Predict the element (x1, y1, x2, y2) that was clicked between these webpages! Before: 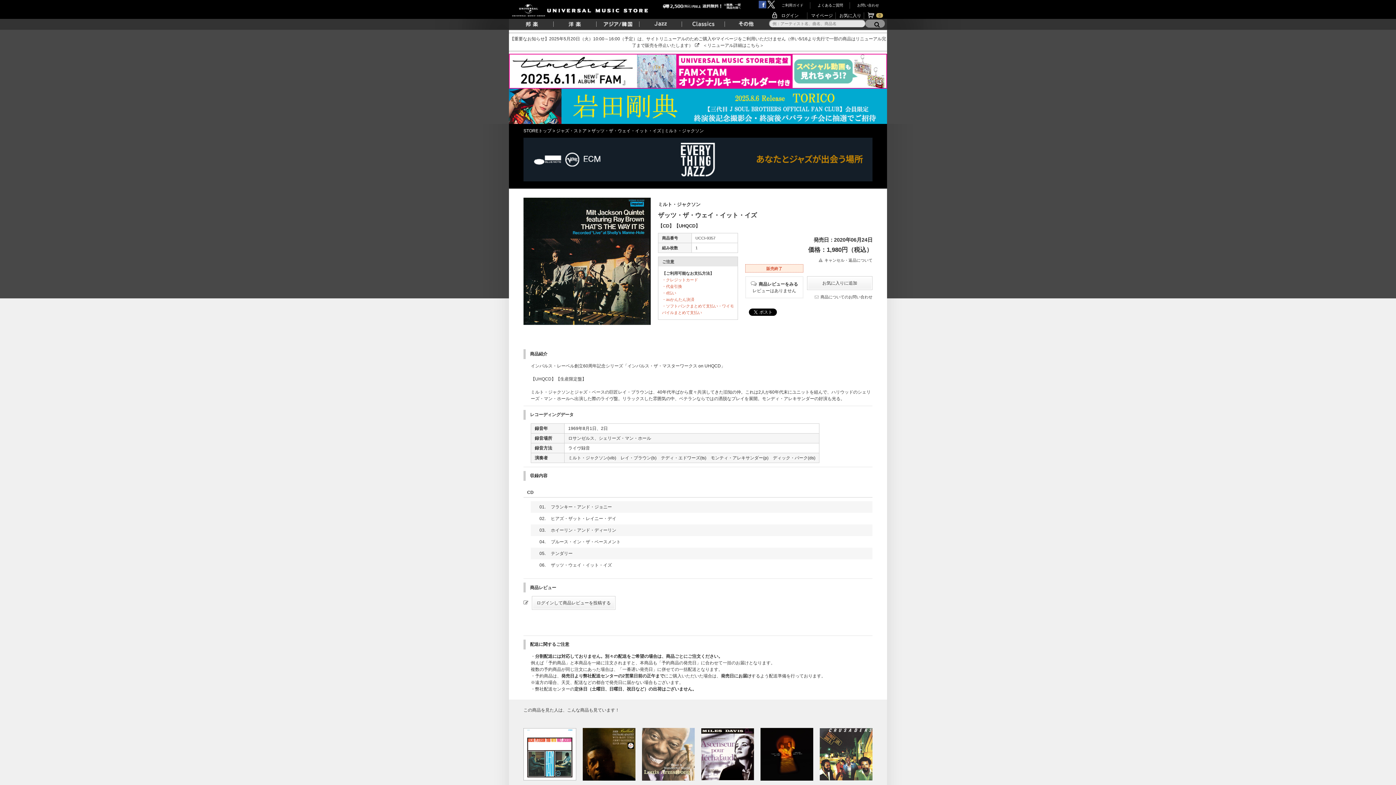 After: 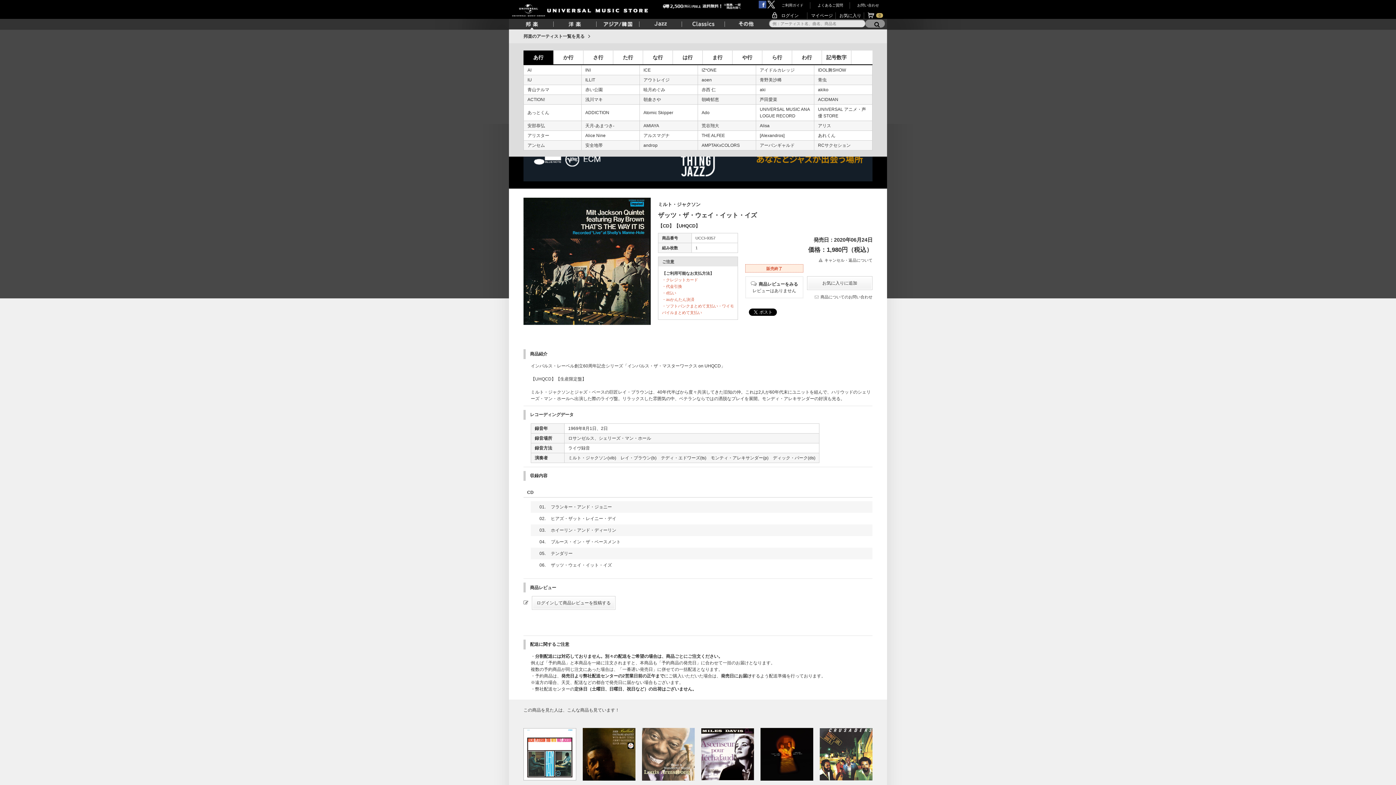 Action: bbox: (510, 21, 553, 30)